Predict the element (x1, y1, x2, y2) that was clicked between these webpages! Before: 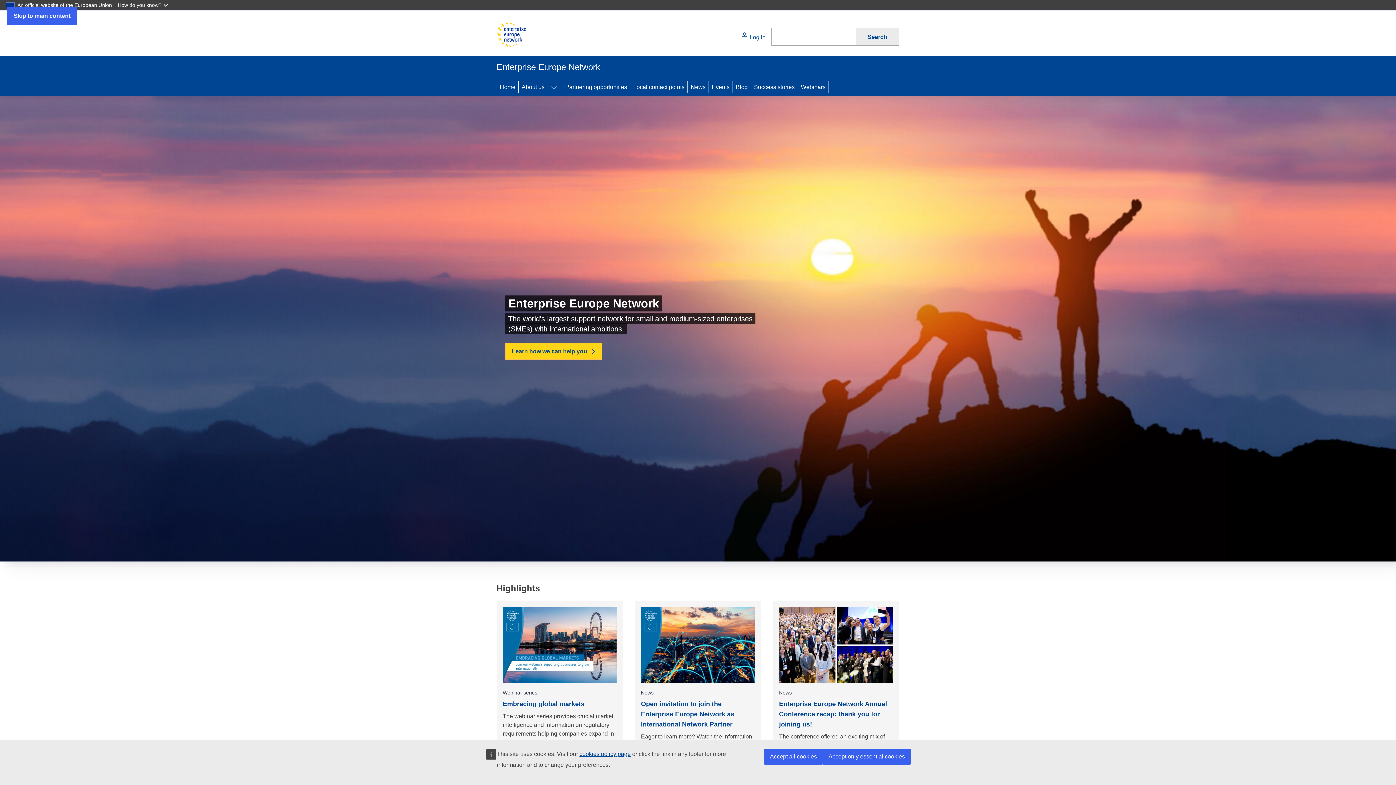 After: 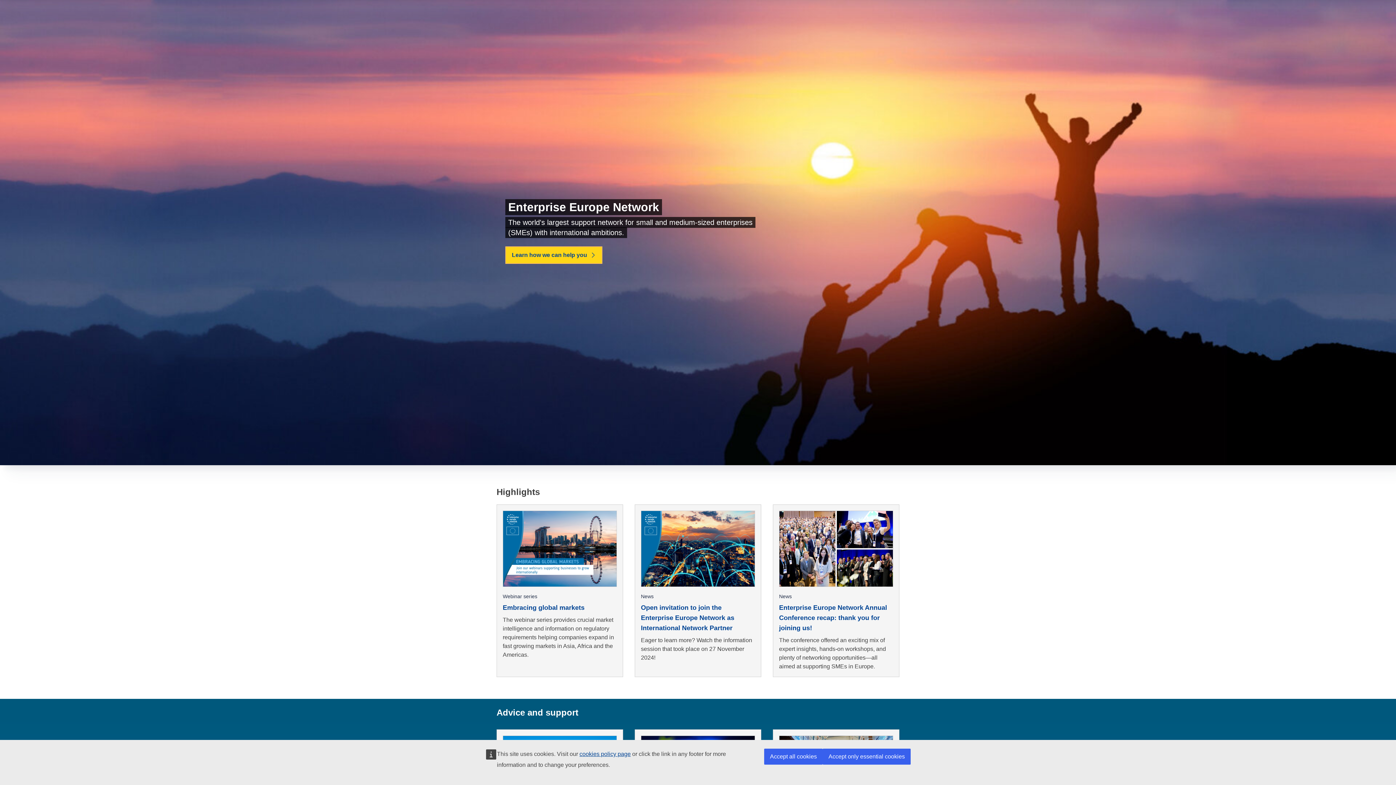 Action: bbox: (7, 7, 77, 24) label: Skip to main content